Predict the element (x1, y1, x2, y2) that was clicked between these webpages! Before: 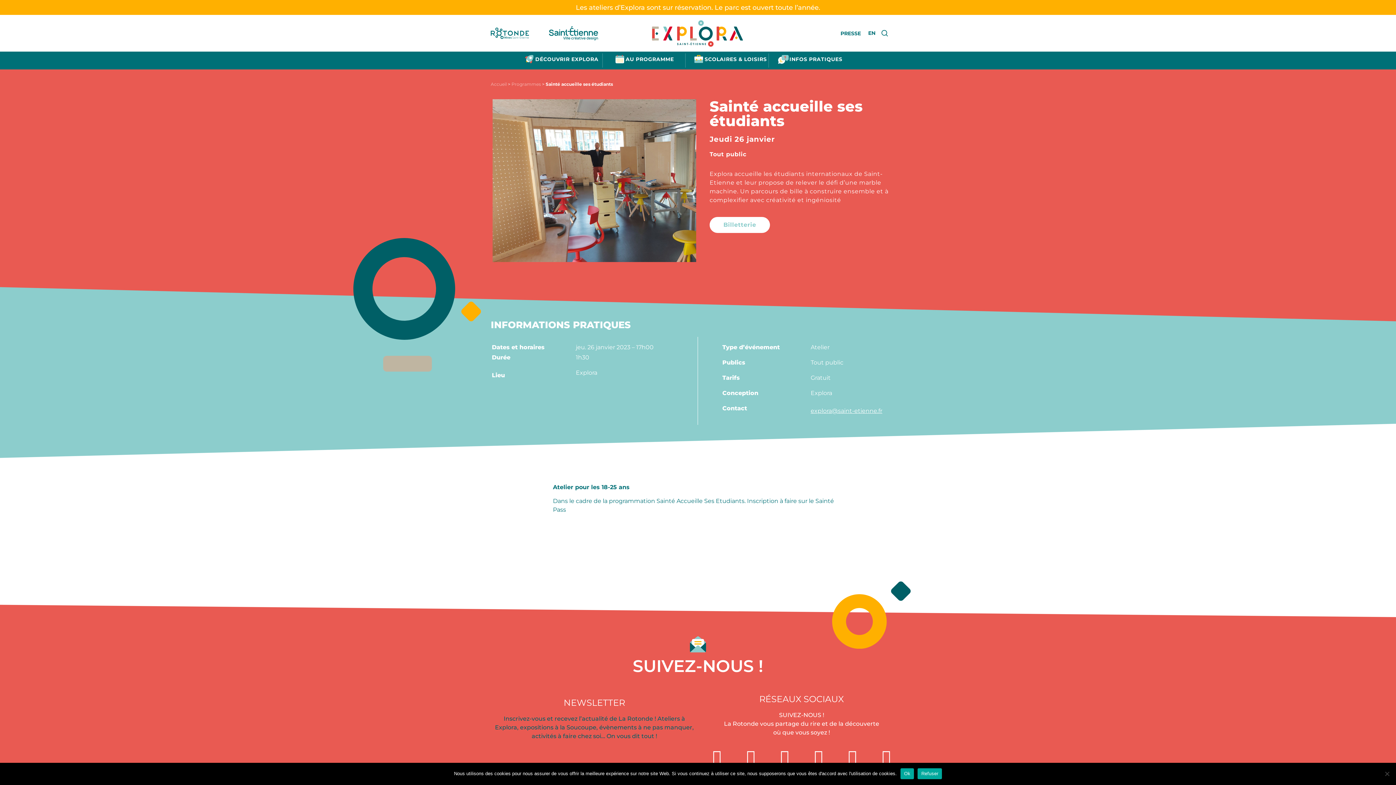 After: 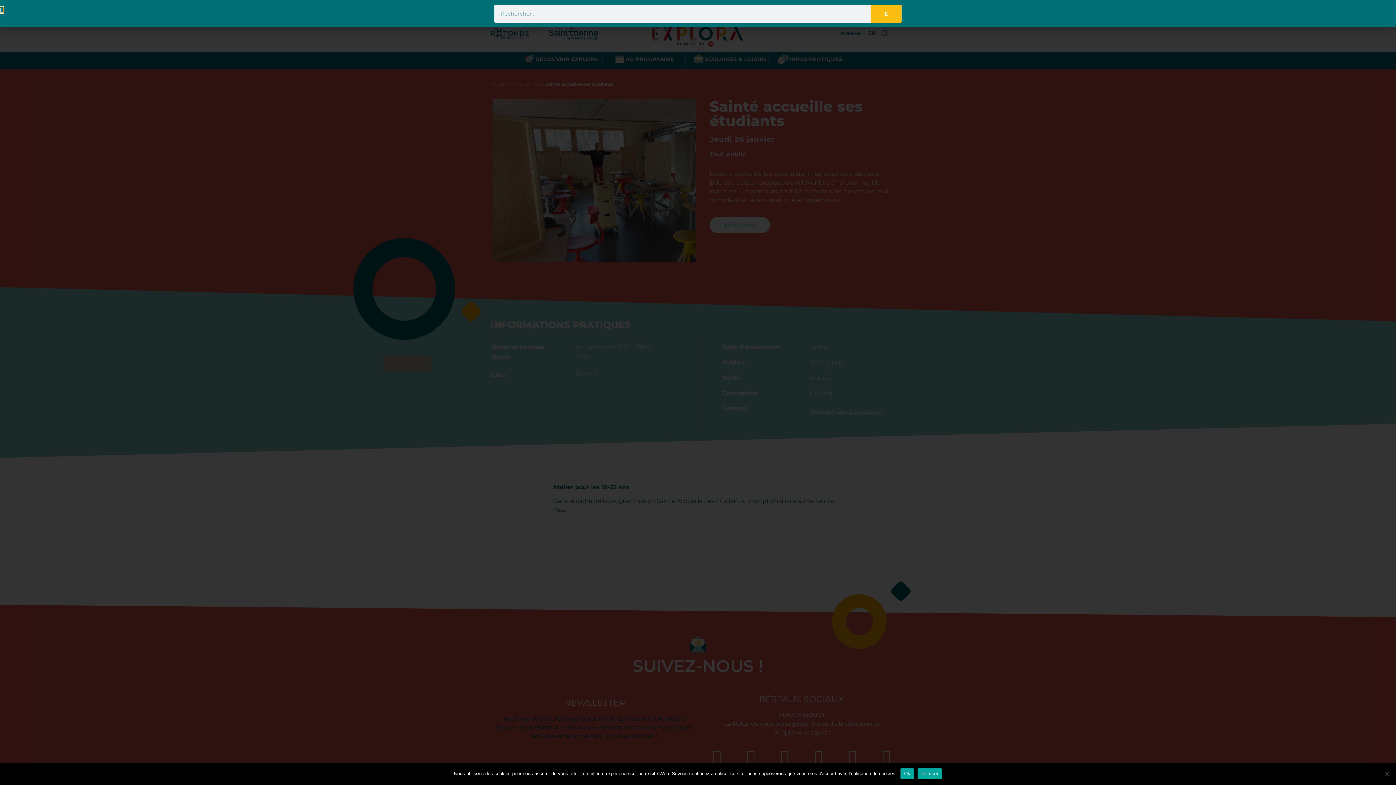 Action: bbox: (878, 26, 891, 39)